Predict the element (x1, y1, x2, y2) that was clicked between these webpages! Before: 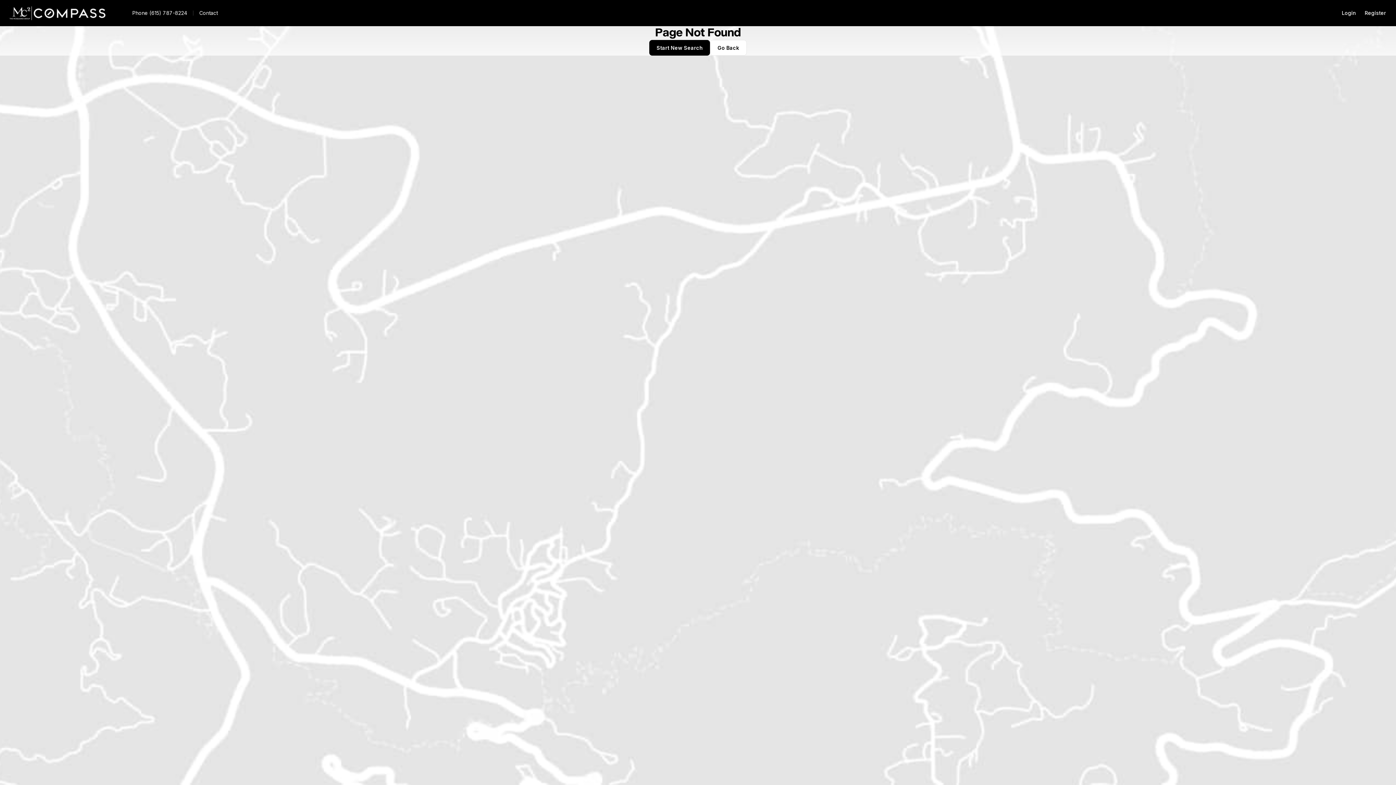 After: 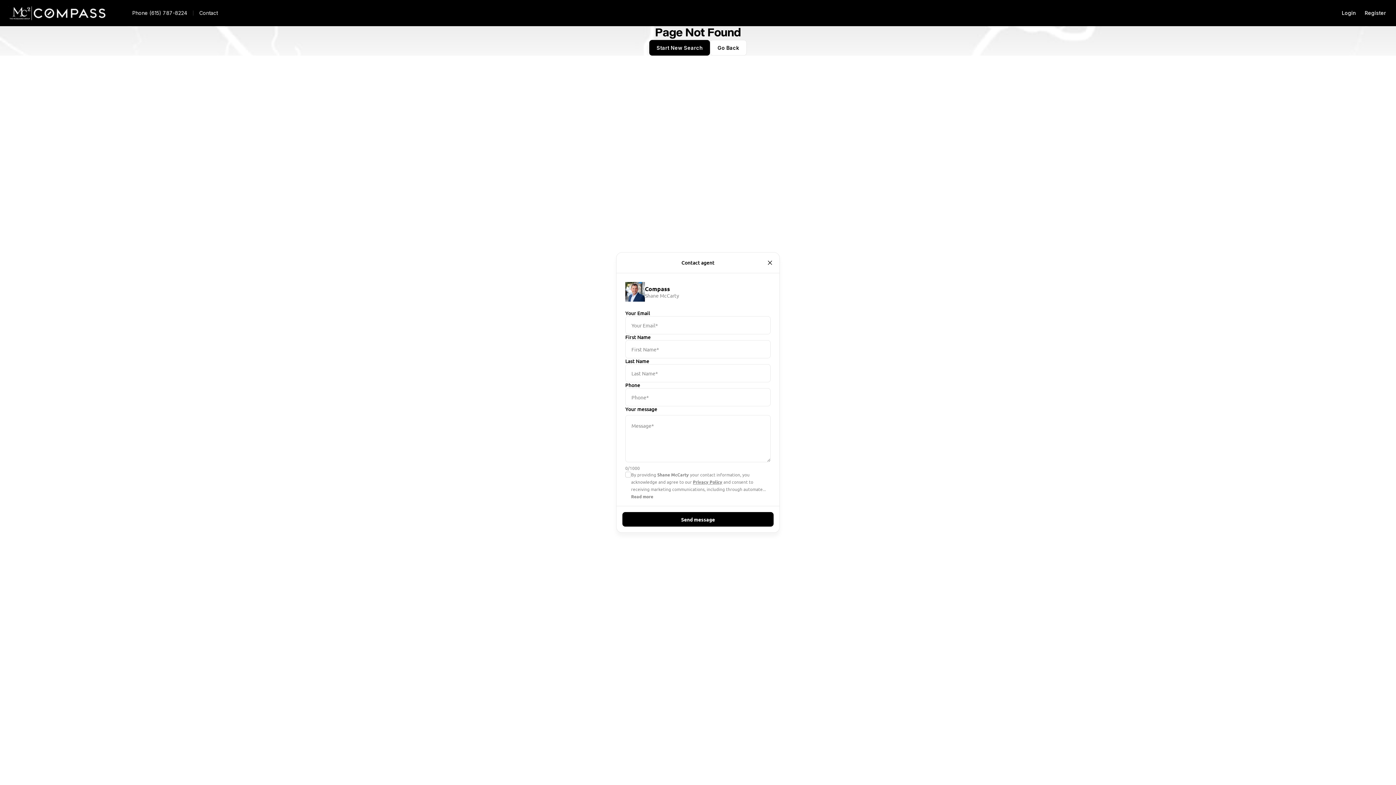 Action: bbox: (193, 8, 223, 18) label: Contact